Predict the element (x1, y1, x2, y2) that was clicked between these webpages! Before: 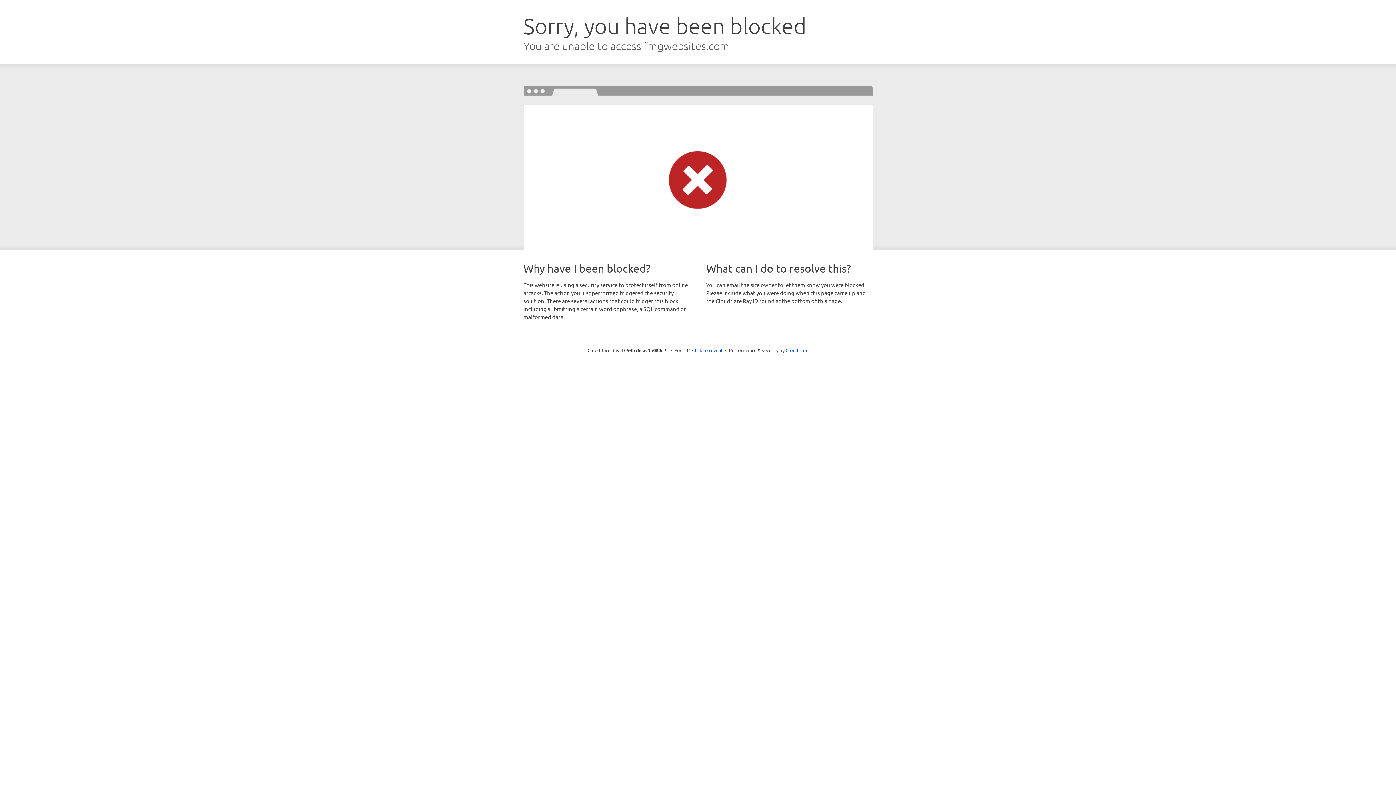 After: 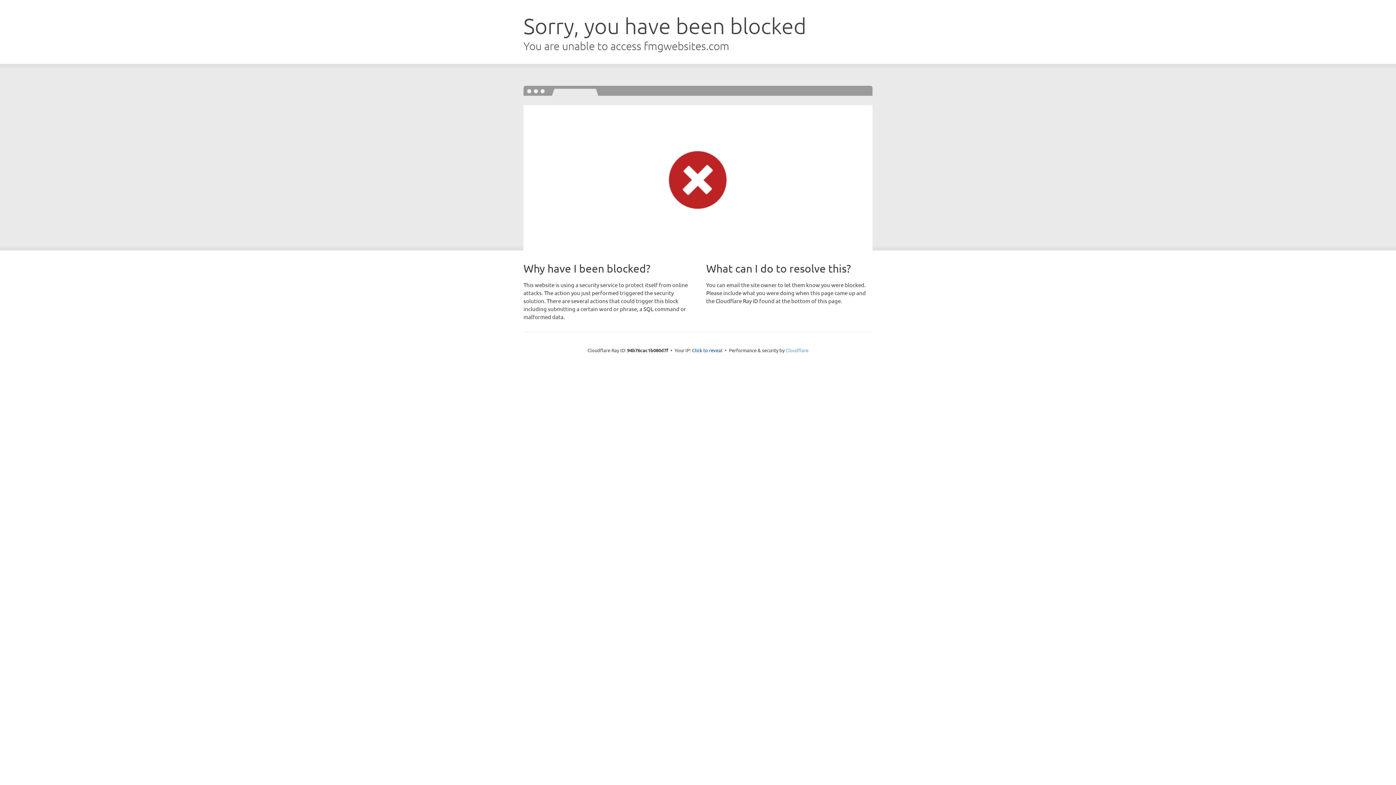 Action: bbox: (785, 347, 808, 353) label: Cloudflare